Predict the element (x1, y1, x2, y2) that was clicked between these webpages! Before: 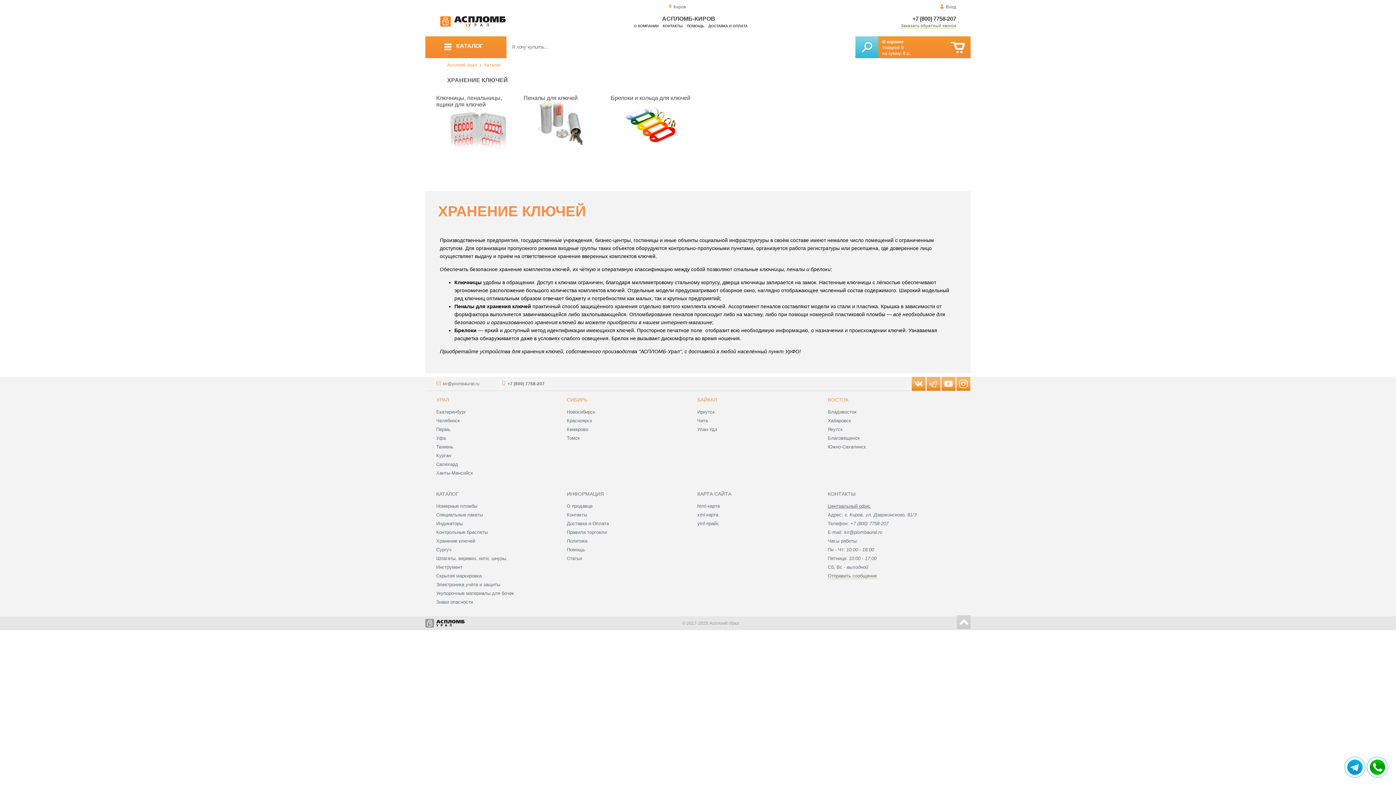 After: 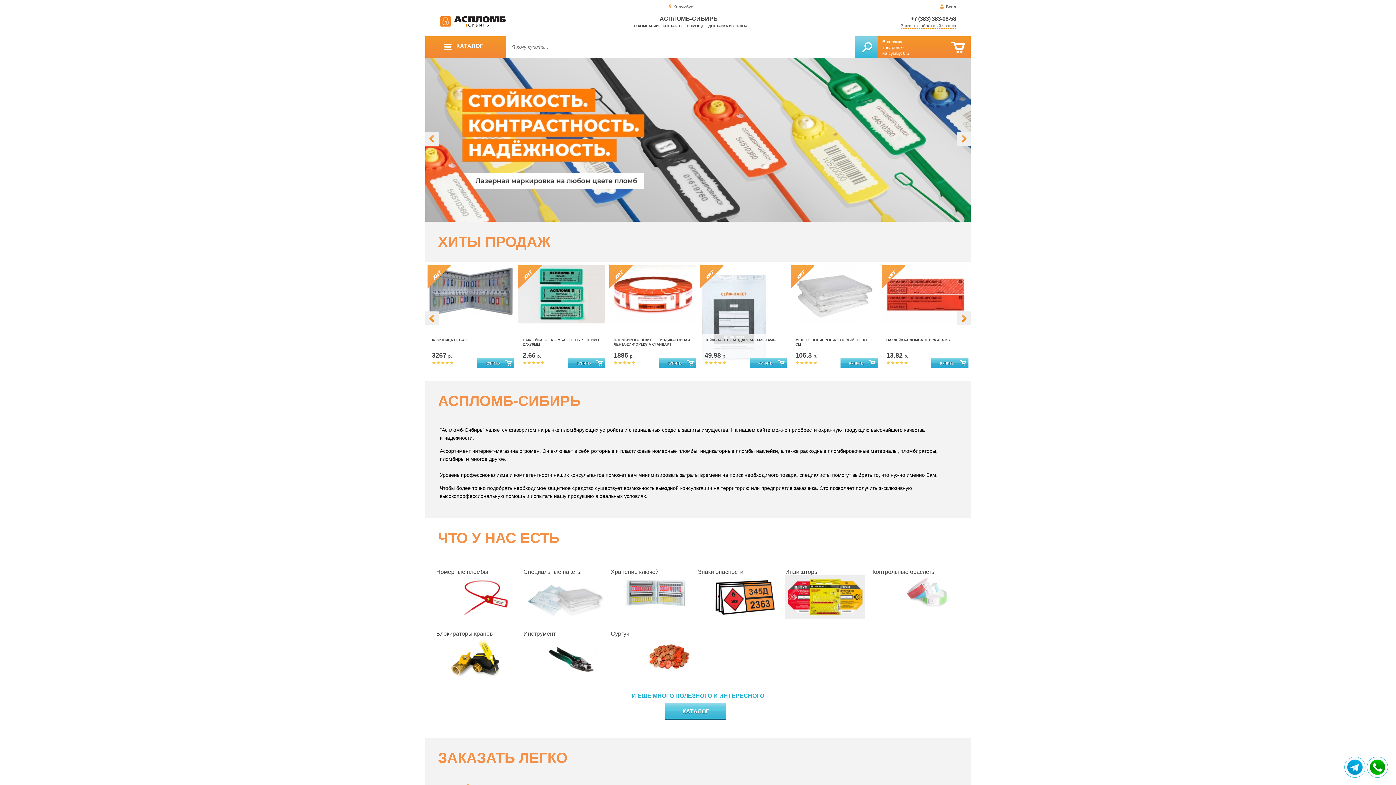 Action: bbox: (566, 409, 595, 414) label: Новосибирск